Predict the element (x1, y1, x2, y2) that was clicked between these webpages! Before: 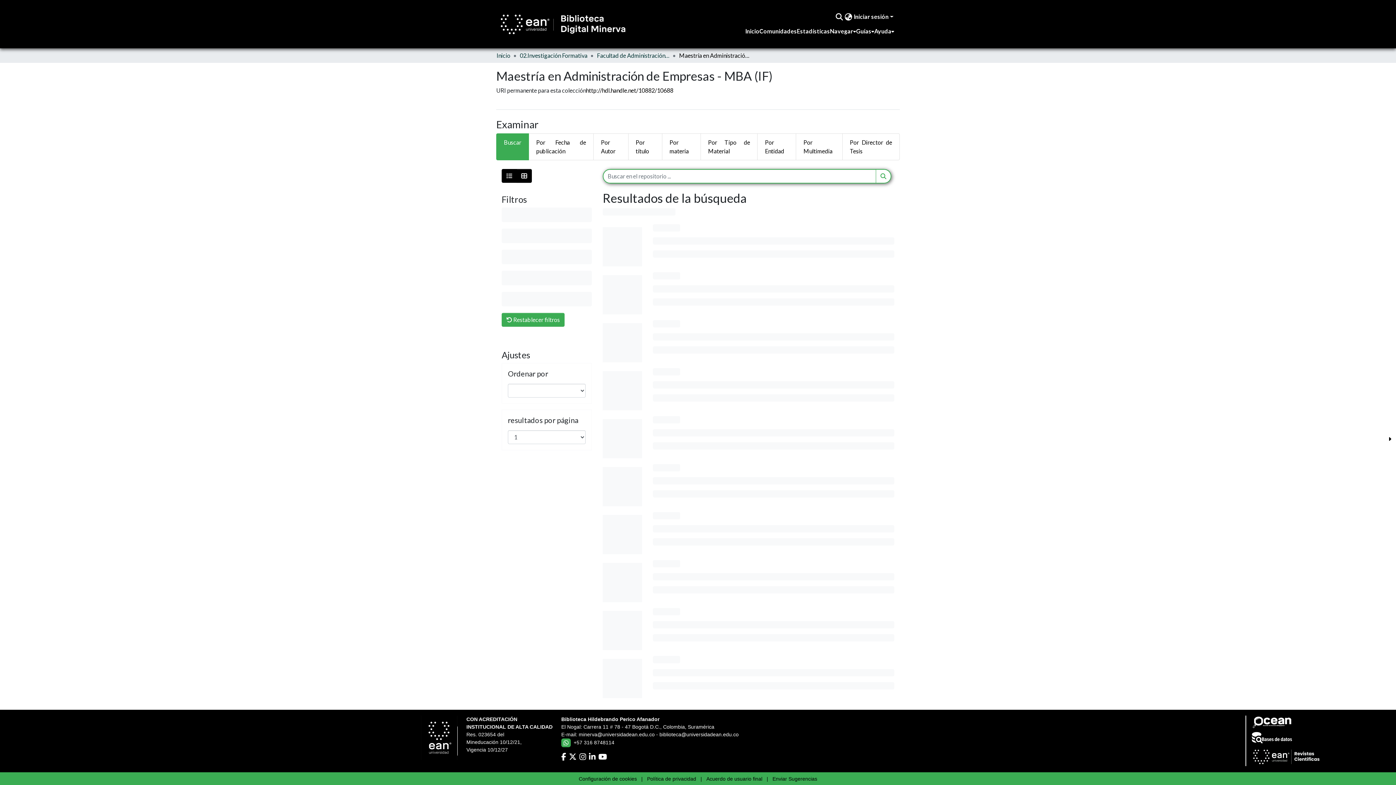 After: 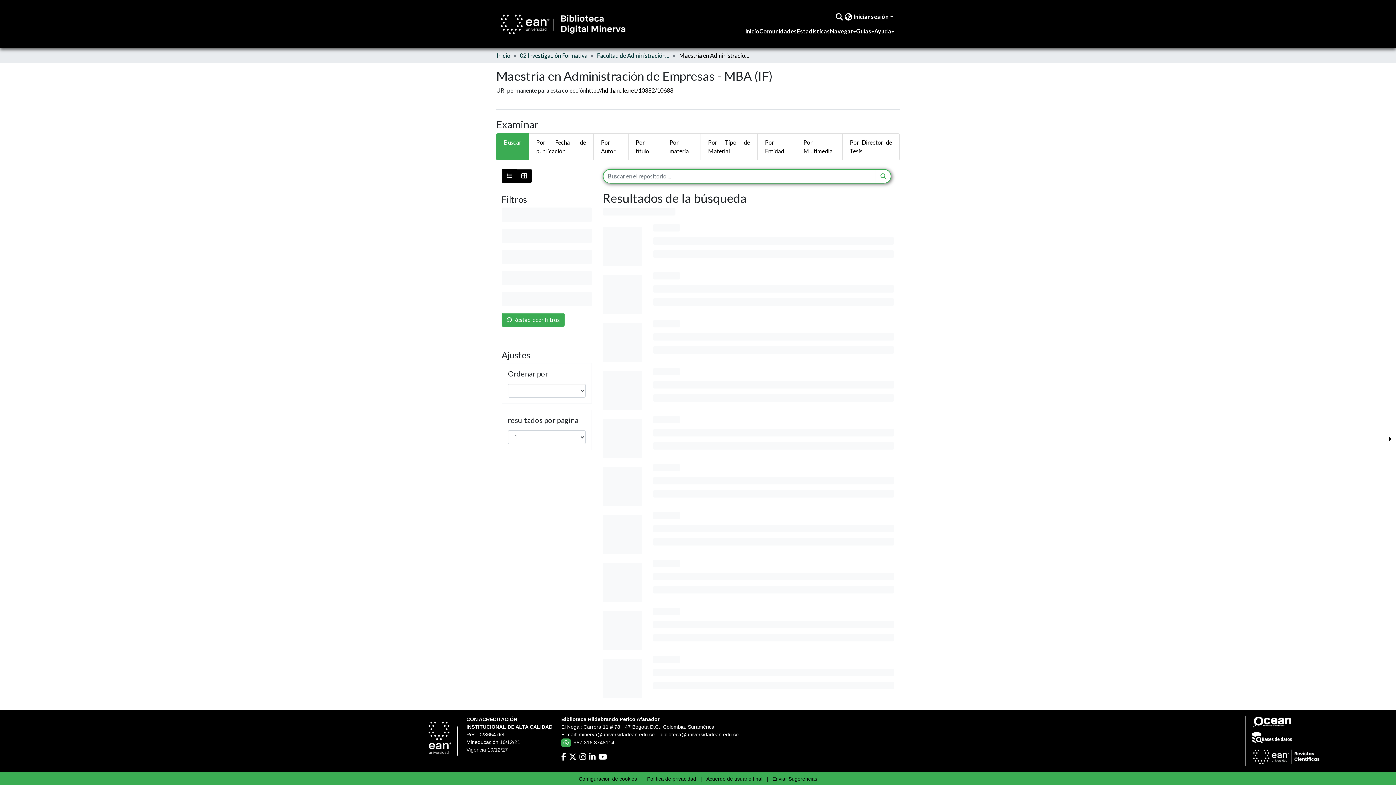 Action: bbox: (1252, 753, 1321, 759)